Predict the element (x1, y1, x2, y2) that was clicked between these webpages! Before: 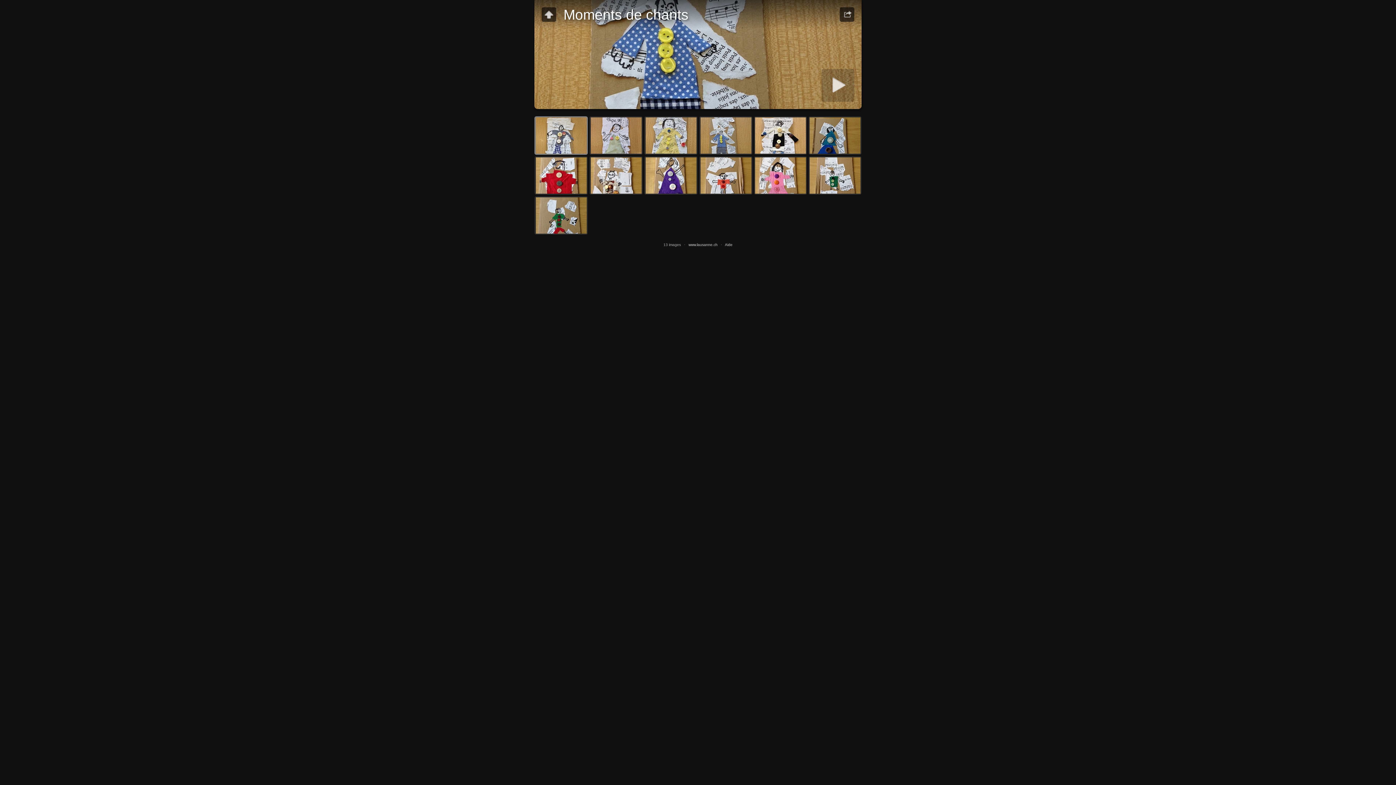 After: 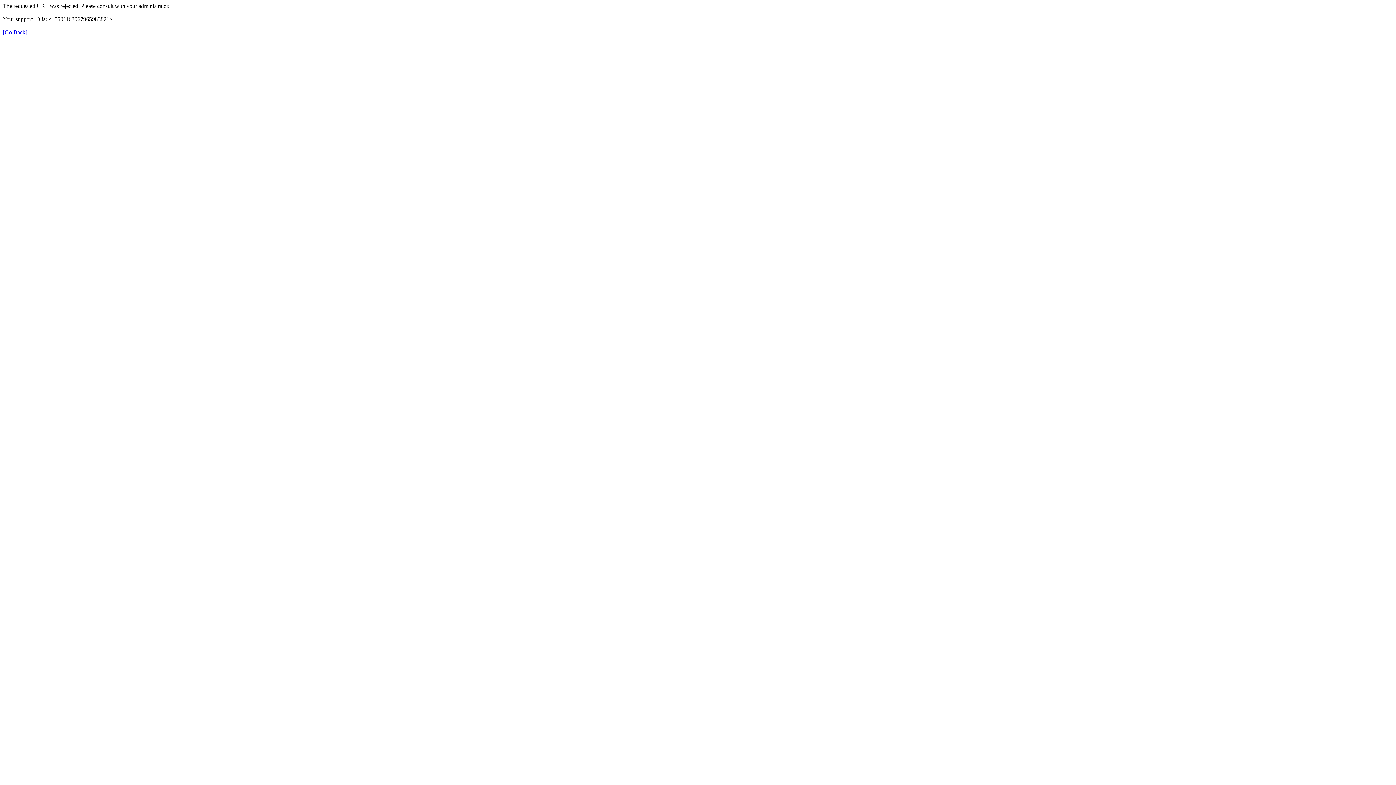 Action: label: www.lausanne.ch bbox: (688, 242, 717, 246)